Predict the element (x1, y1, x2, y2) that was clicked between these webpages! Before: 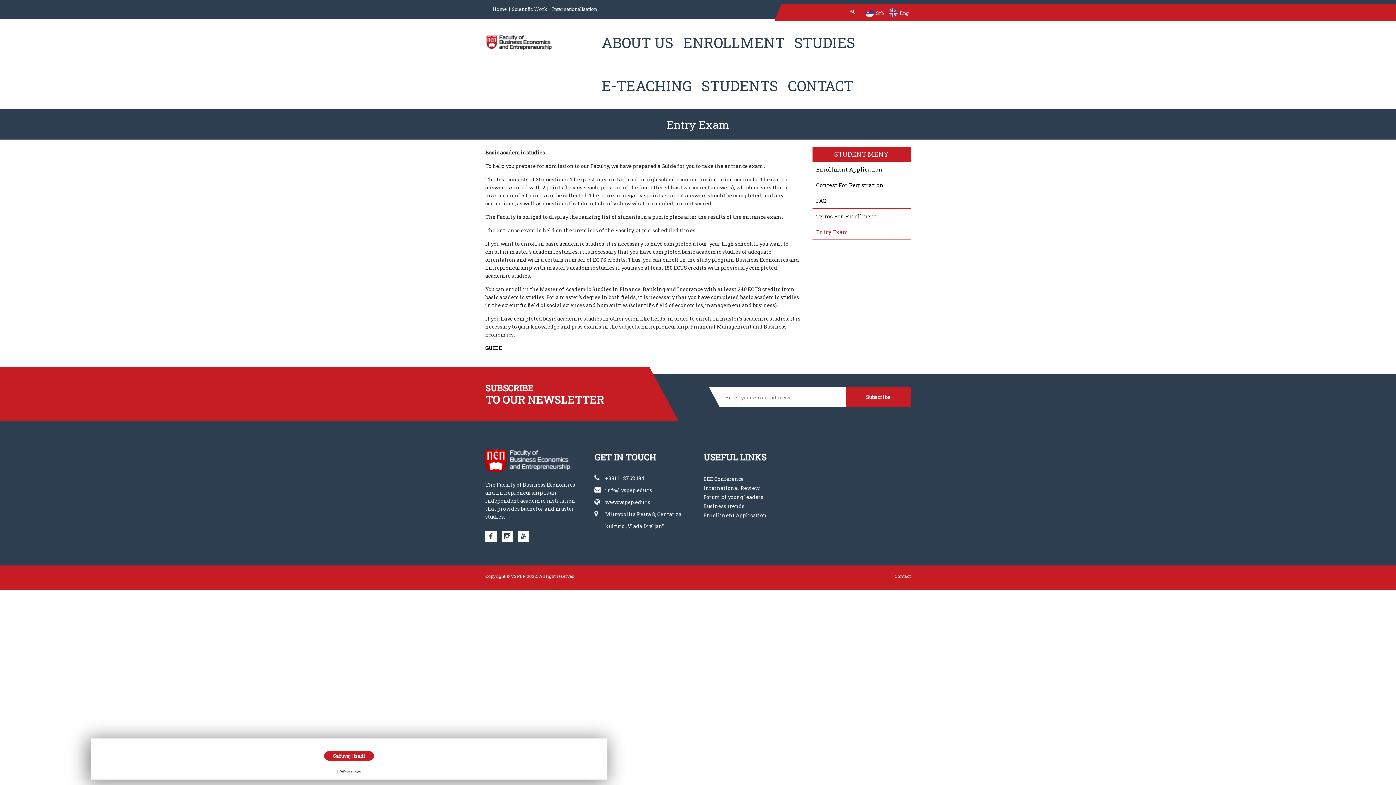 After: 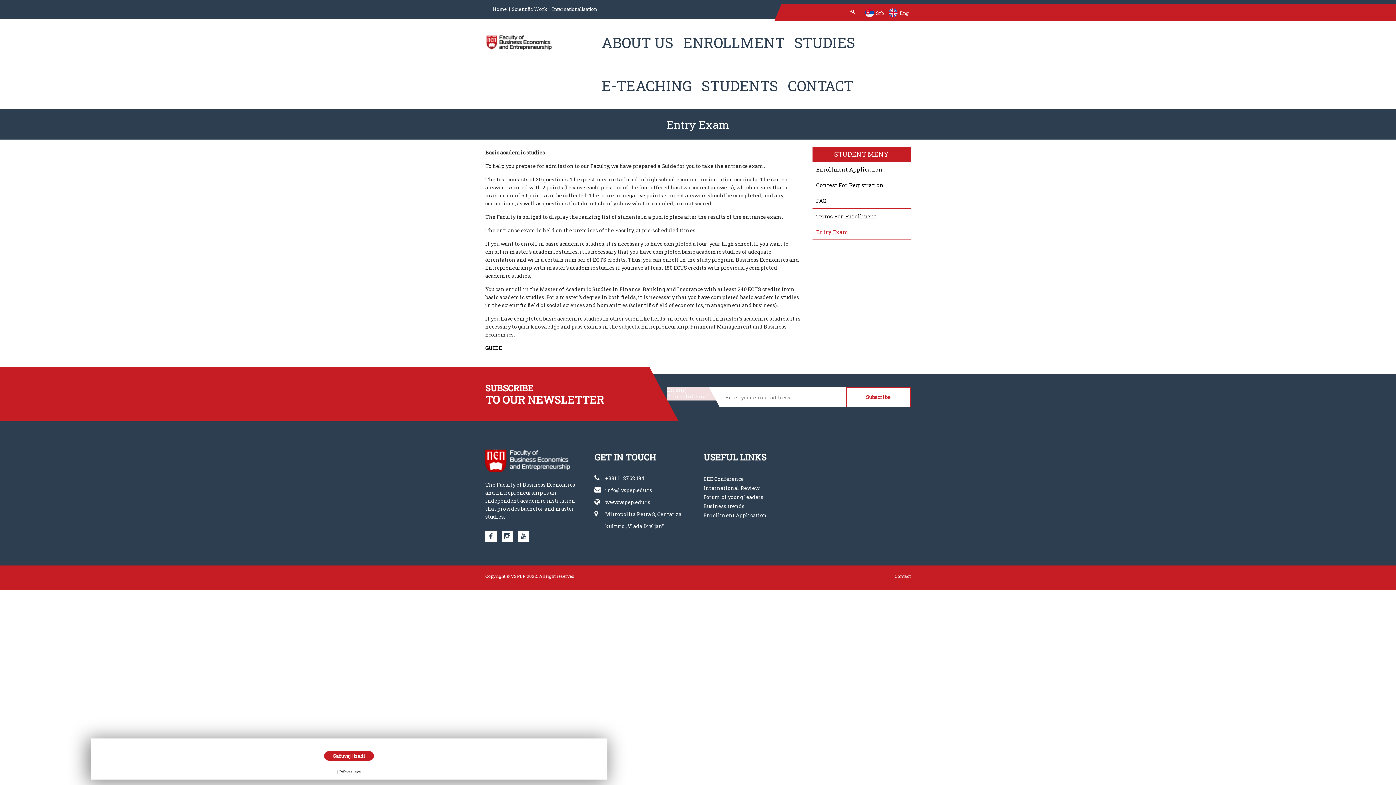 Action: bbox: (846, 387, 910, 407) label: Subscribe